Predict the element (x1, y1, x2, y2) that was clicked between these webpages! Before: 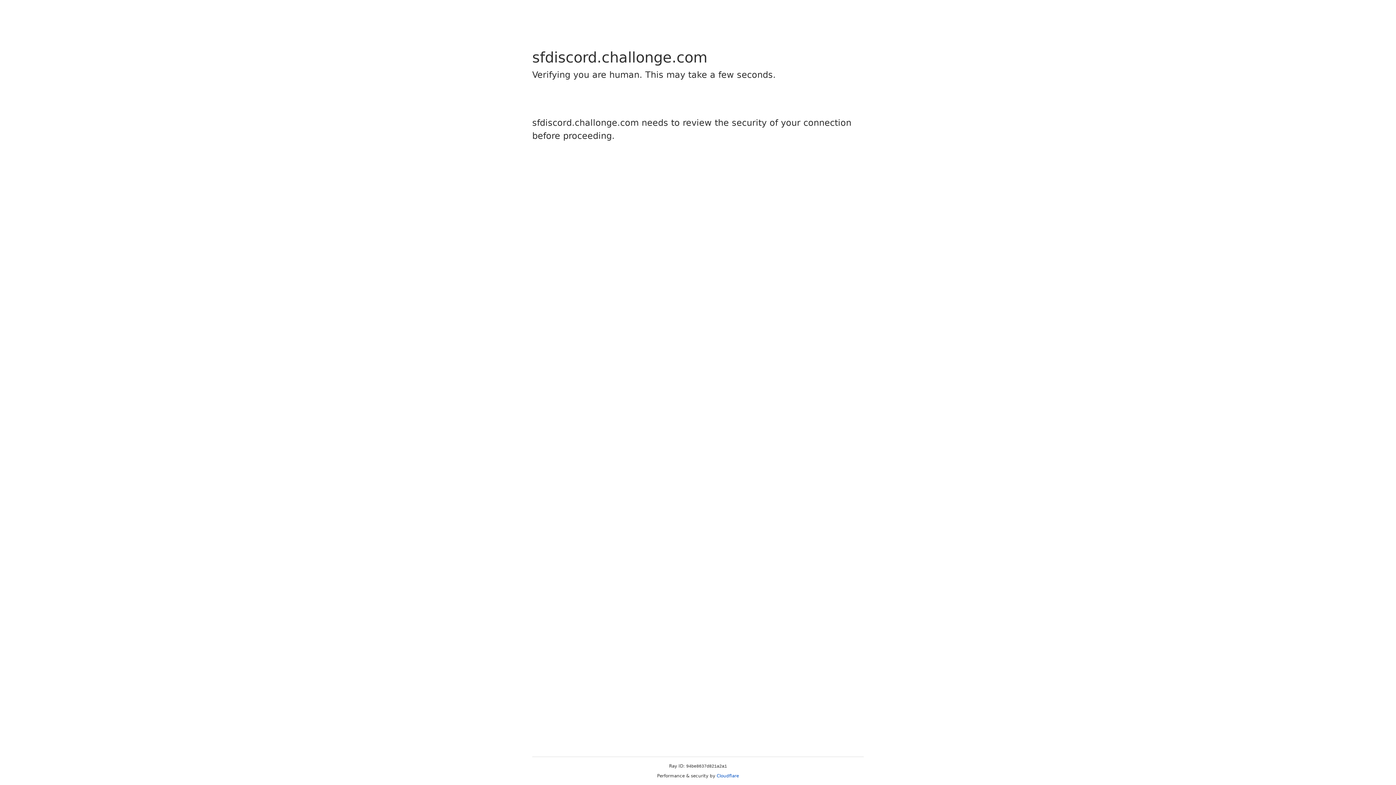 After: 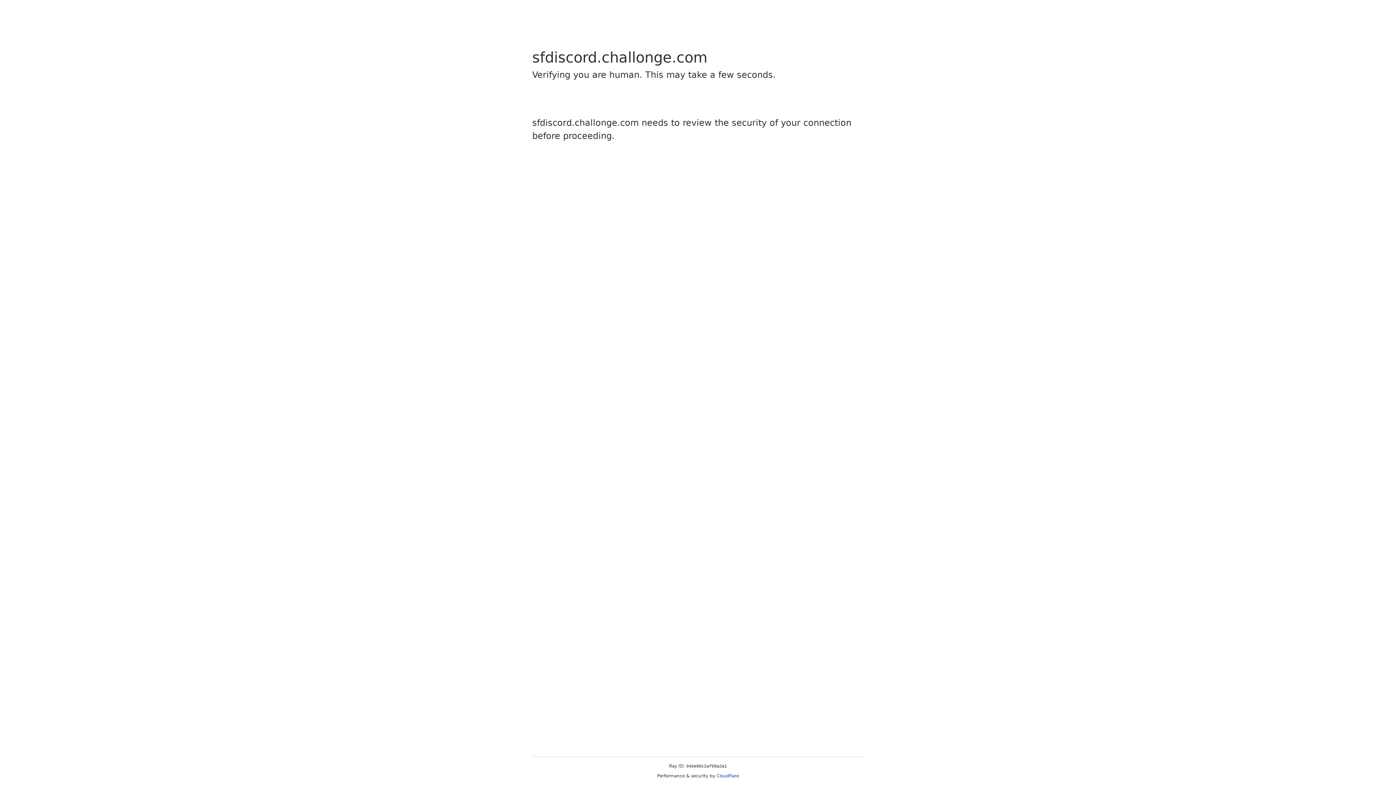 Action: bbox: (716, 773, 739, 778) label: Cloudflare